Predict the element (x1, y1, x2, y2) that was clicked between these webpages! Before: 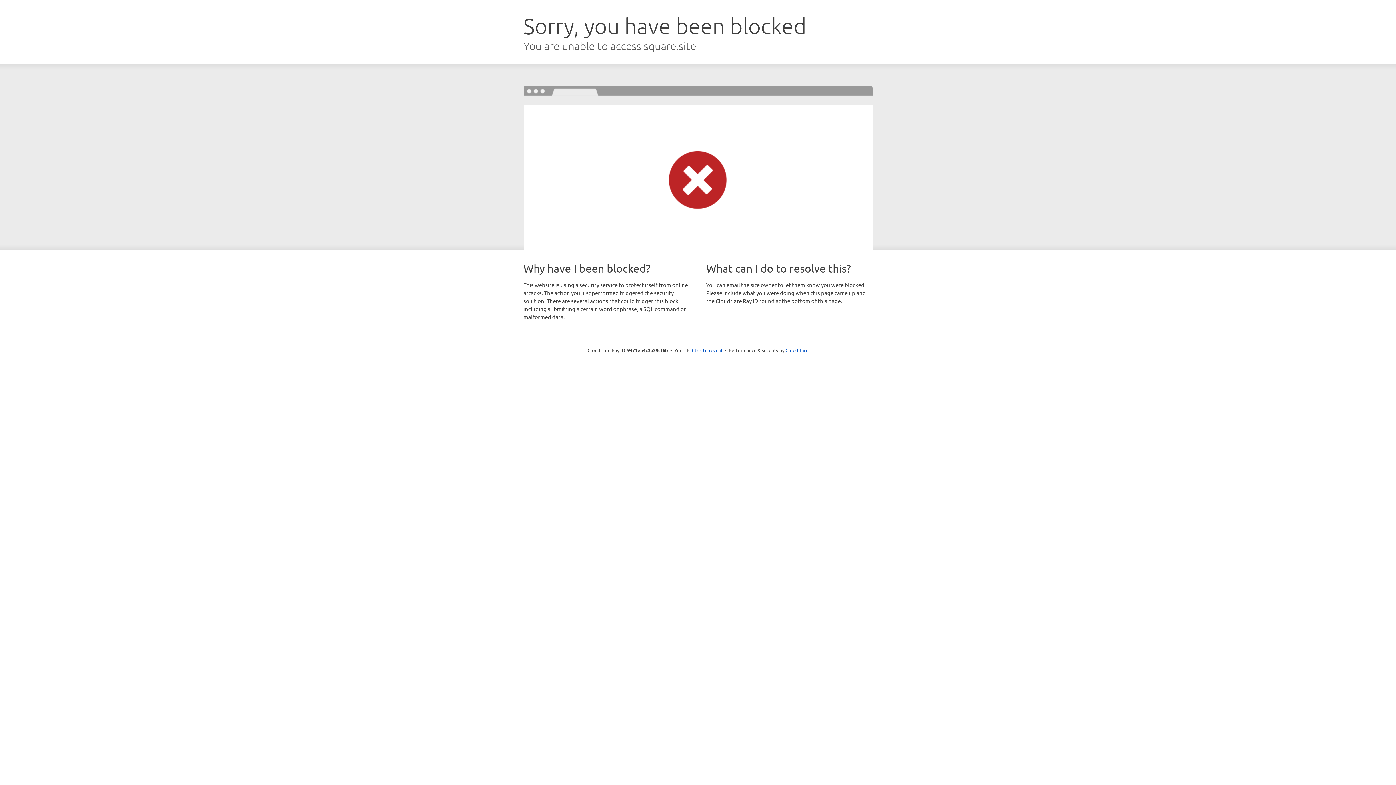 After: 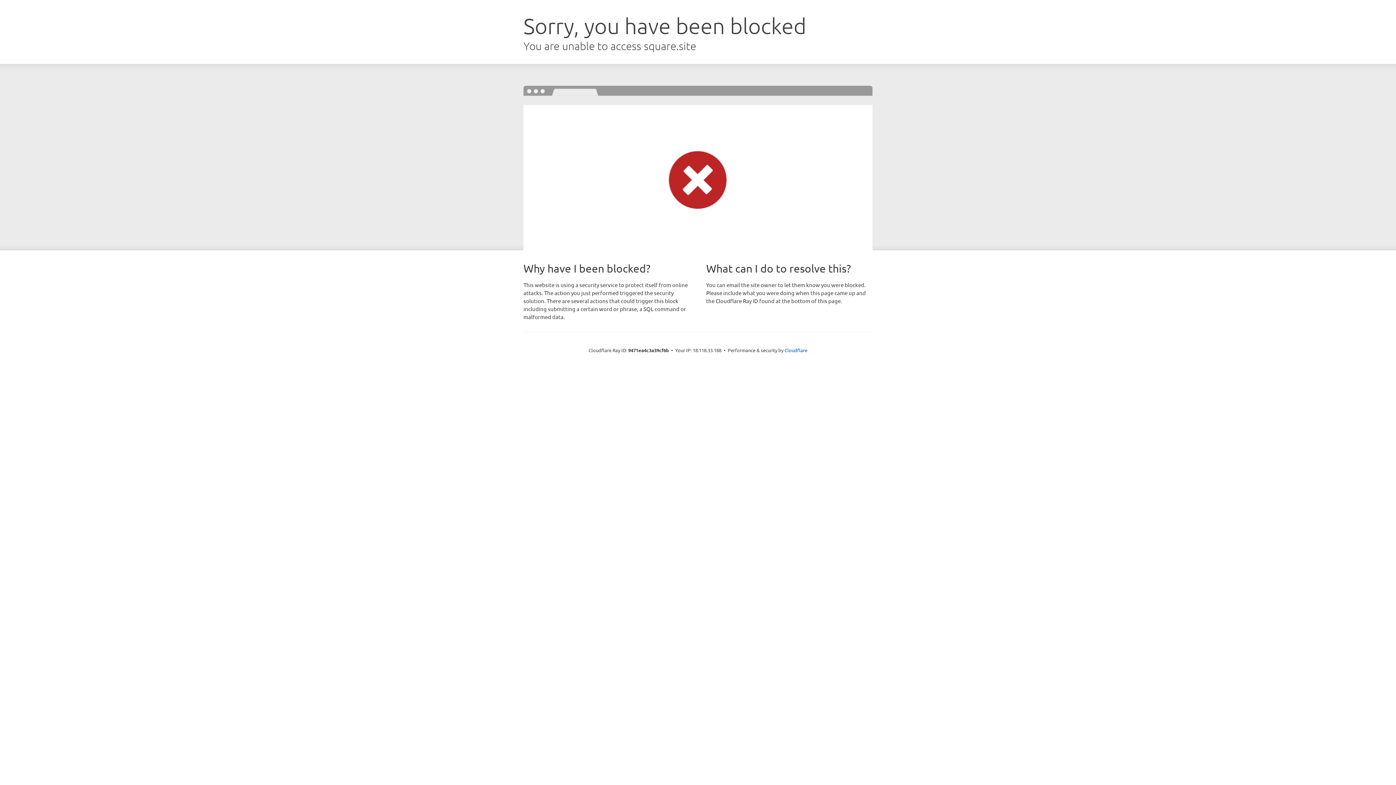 Action: label: Click to reveal bbox: (692, 346, 722, 353)